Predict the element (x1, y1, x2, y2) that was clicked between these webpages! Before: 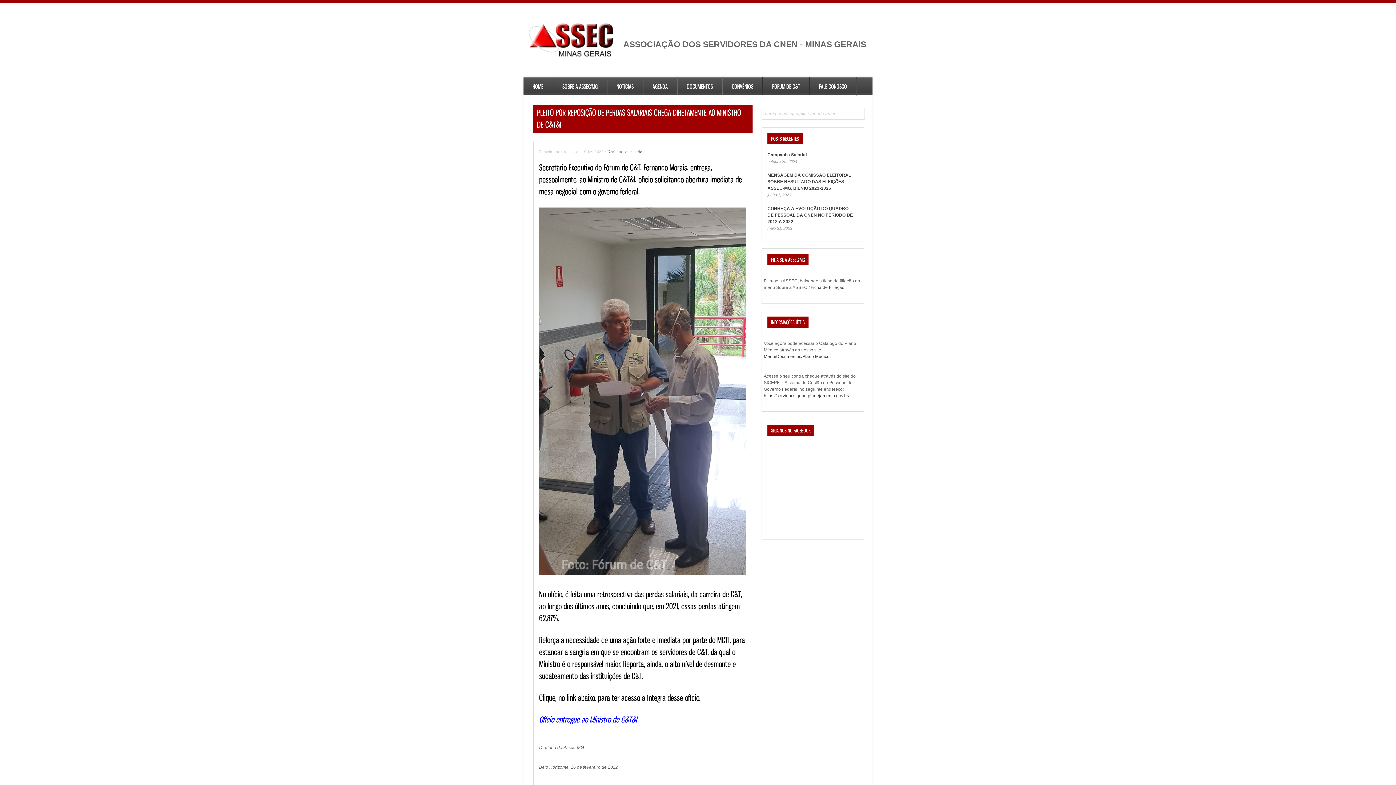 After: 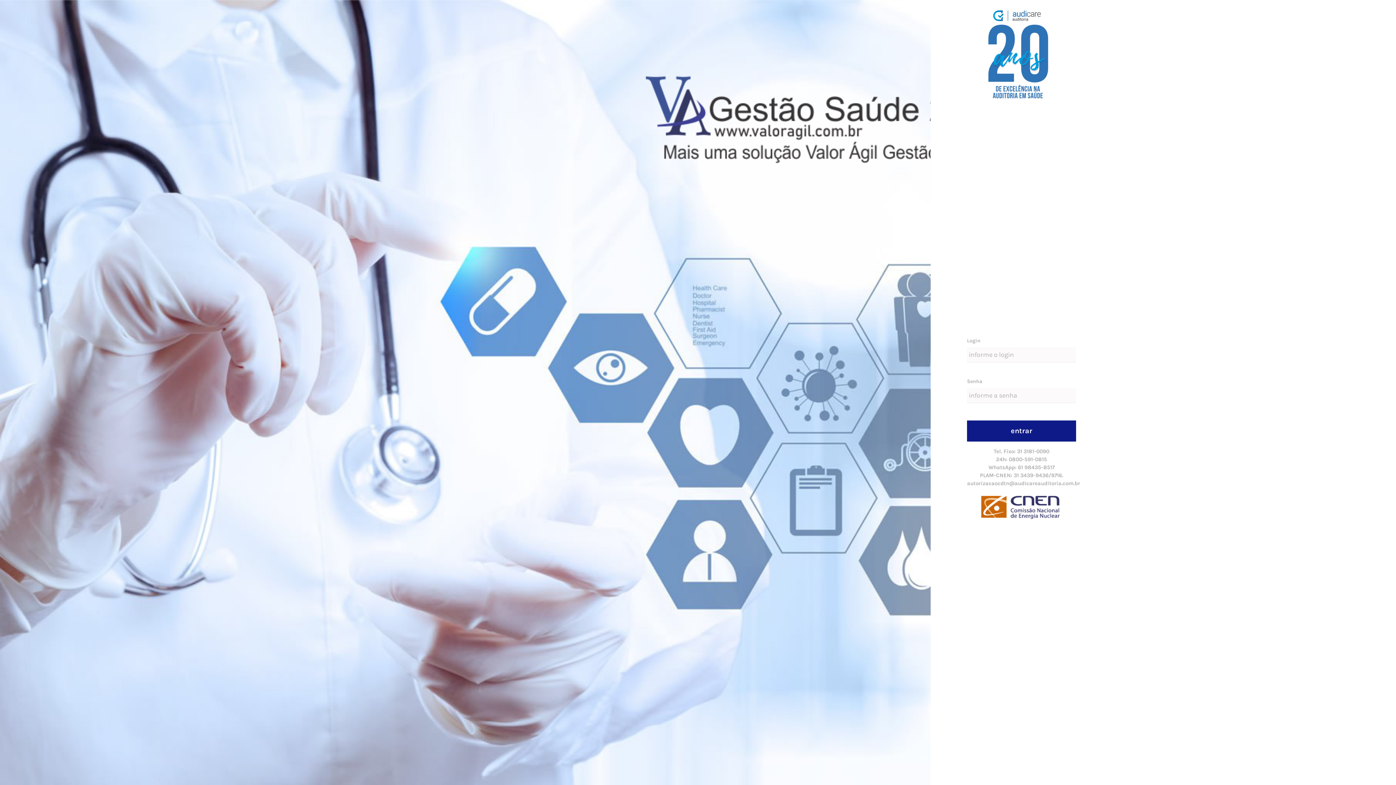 Action: bbox: (764, 354, 829, 359) label: Menu/Documentos/Plano Médico